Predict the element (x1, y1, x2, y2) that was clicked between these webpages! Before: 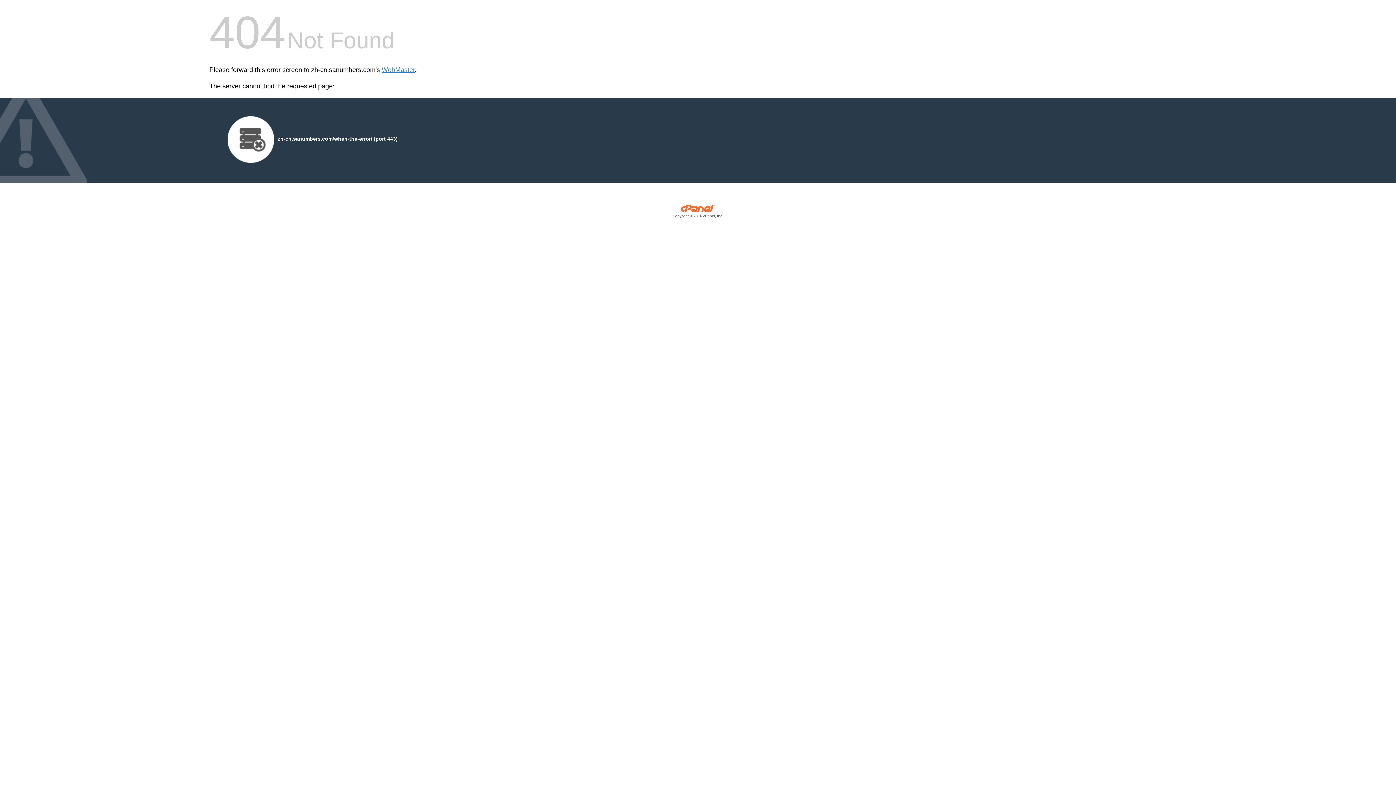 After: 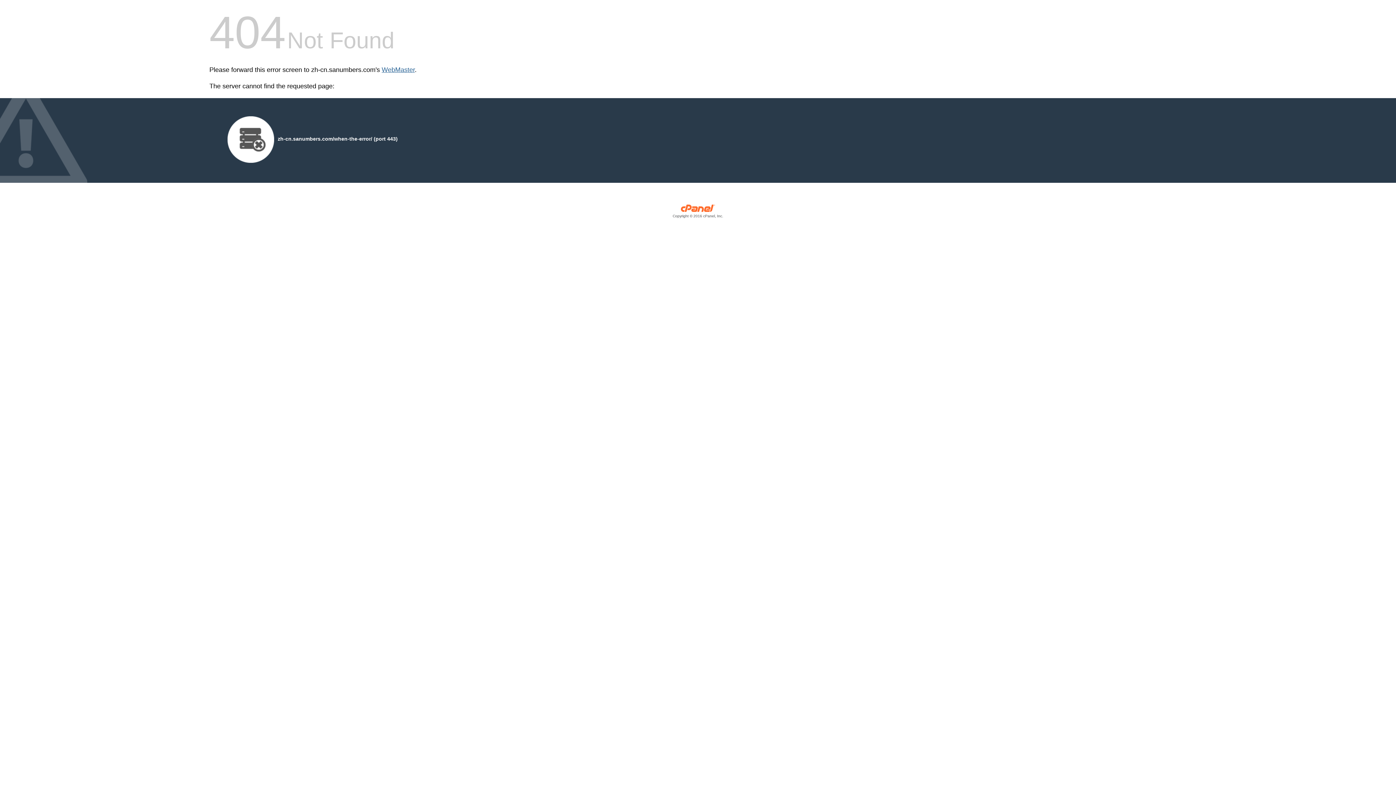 Action: label: WebMaster bbox: (381, 66, 414, 73)